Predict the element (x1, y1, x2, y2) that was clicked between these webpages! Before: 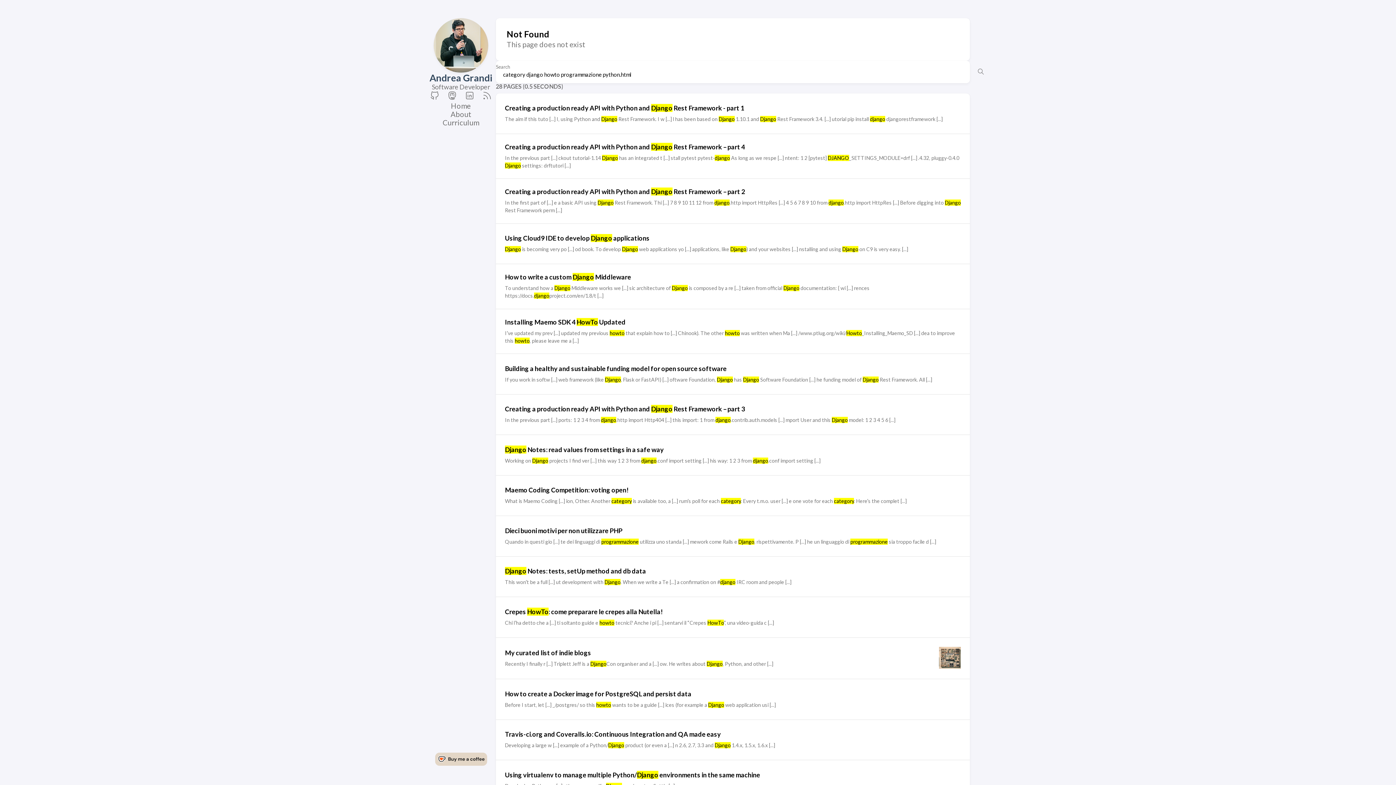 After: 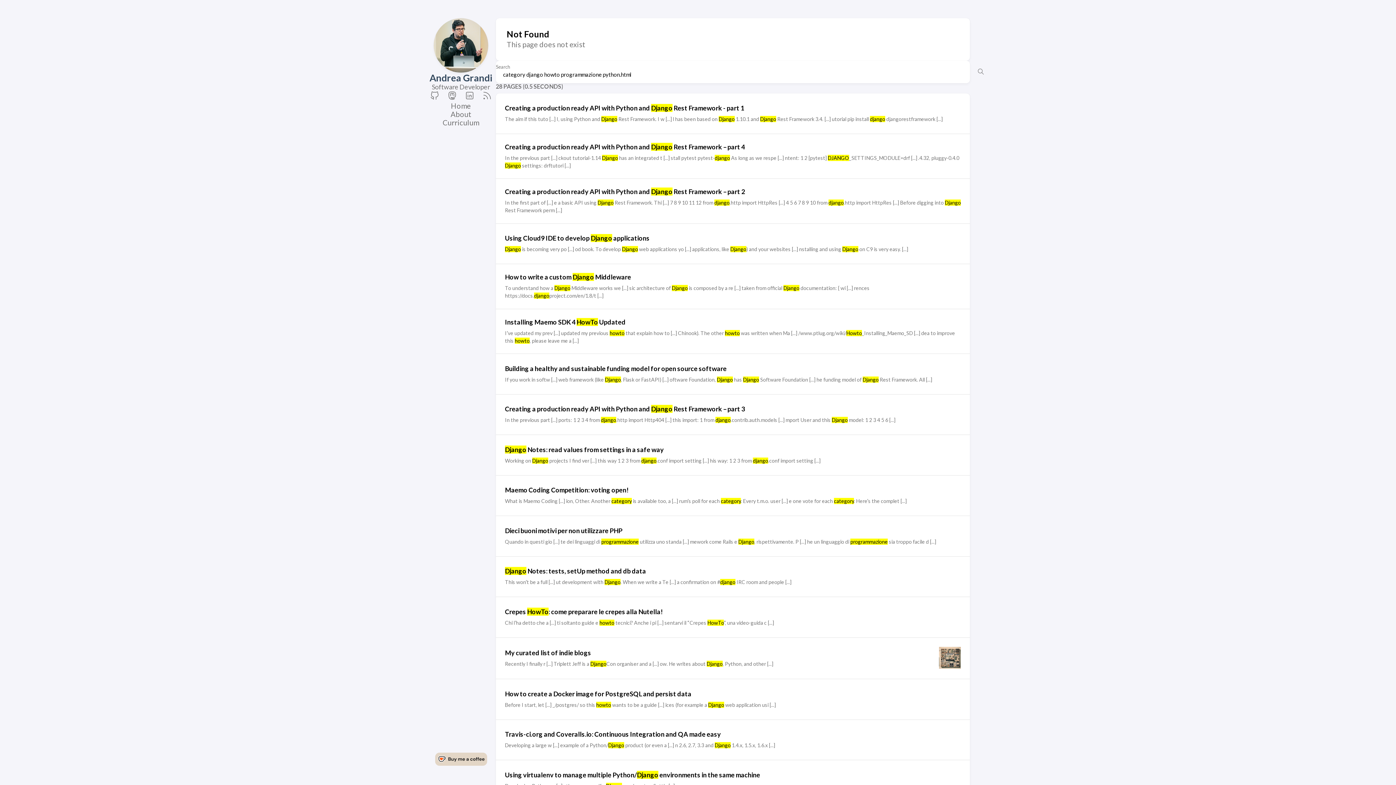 Action: bbox: (447, 94, 457, 101)